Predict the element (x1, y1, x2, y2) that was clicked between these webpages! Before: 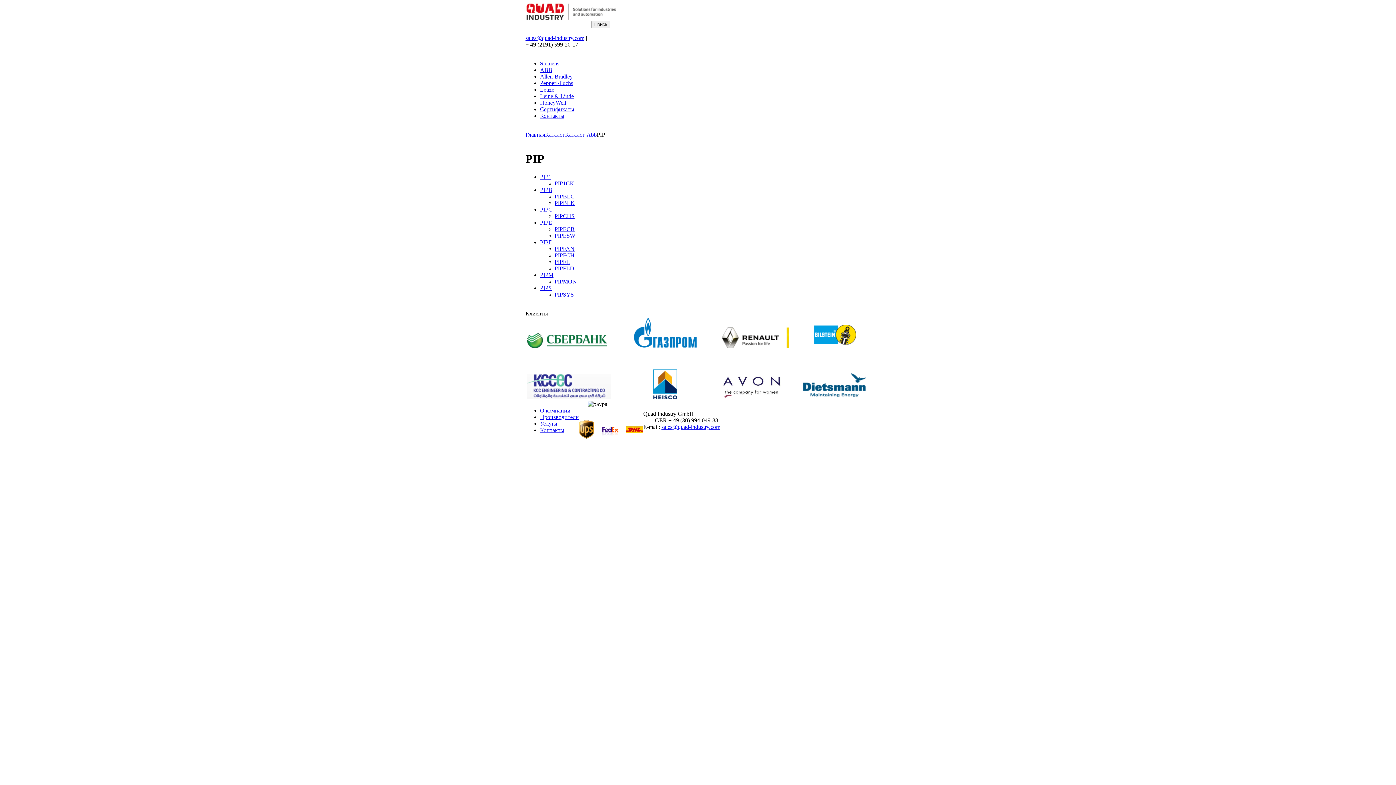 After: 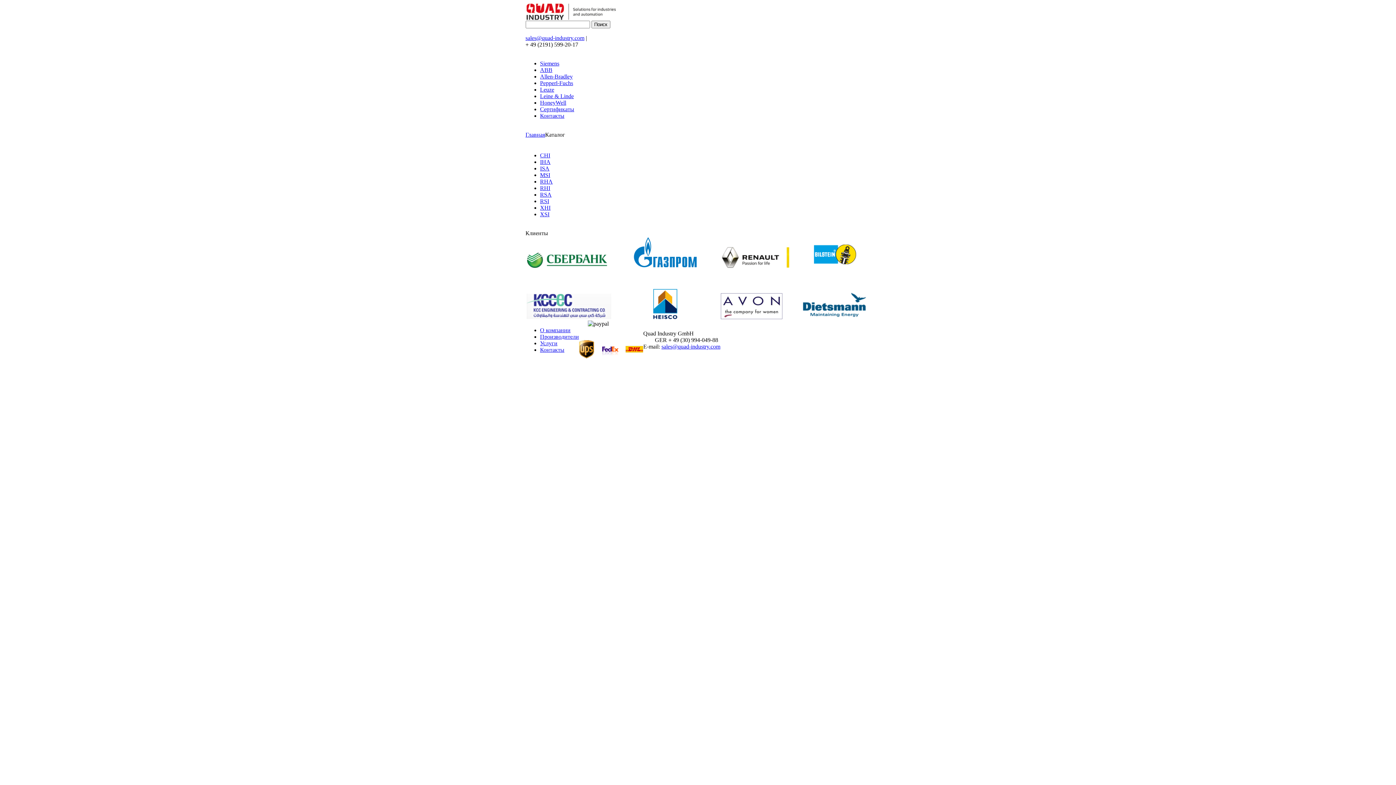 Action: label: Leine & Linde bbox: (540, 93, 574, 99)